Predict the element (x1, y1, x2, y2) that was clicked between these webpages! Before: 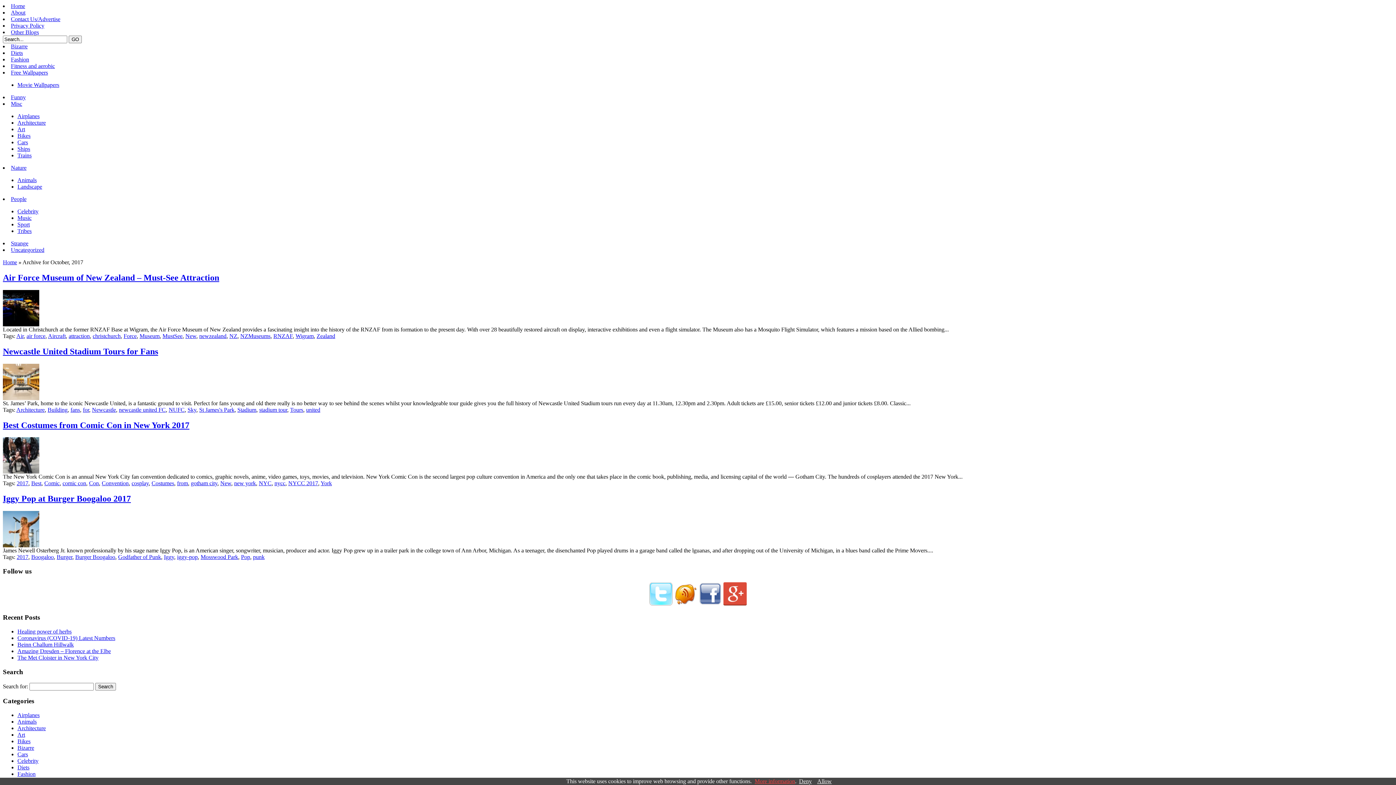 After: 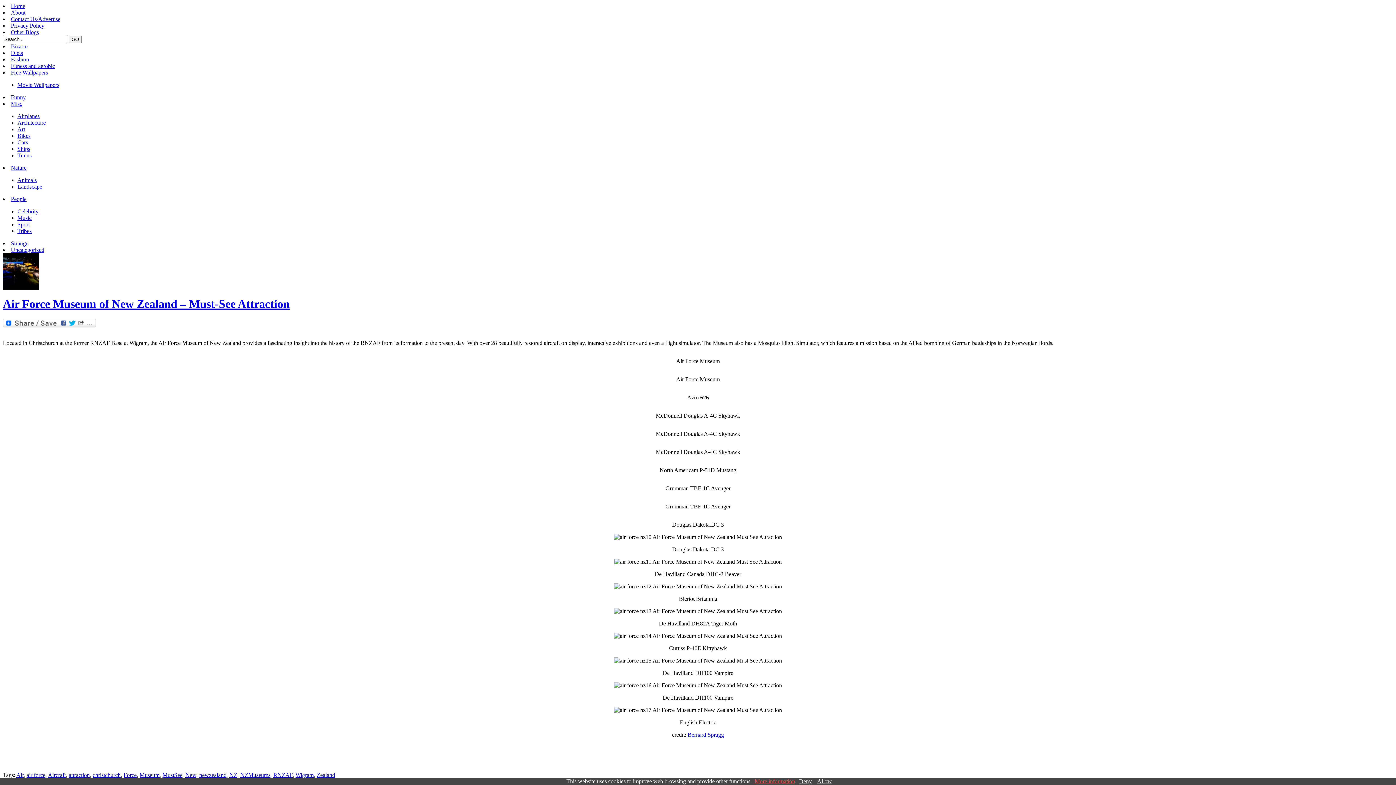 Action: label: newzealand bbox: (199, 333, 226, 339)